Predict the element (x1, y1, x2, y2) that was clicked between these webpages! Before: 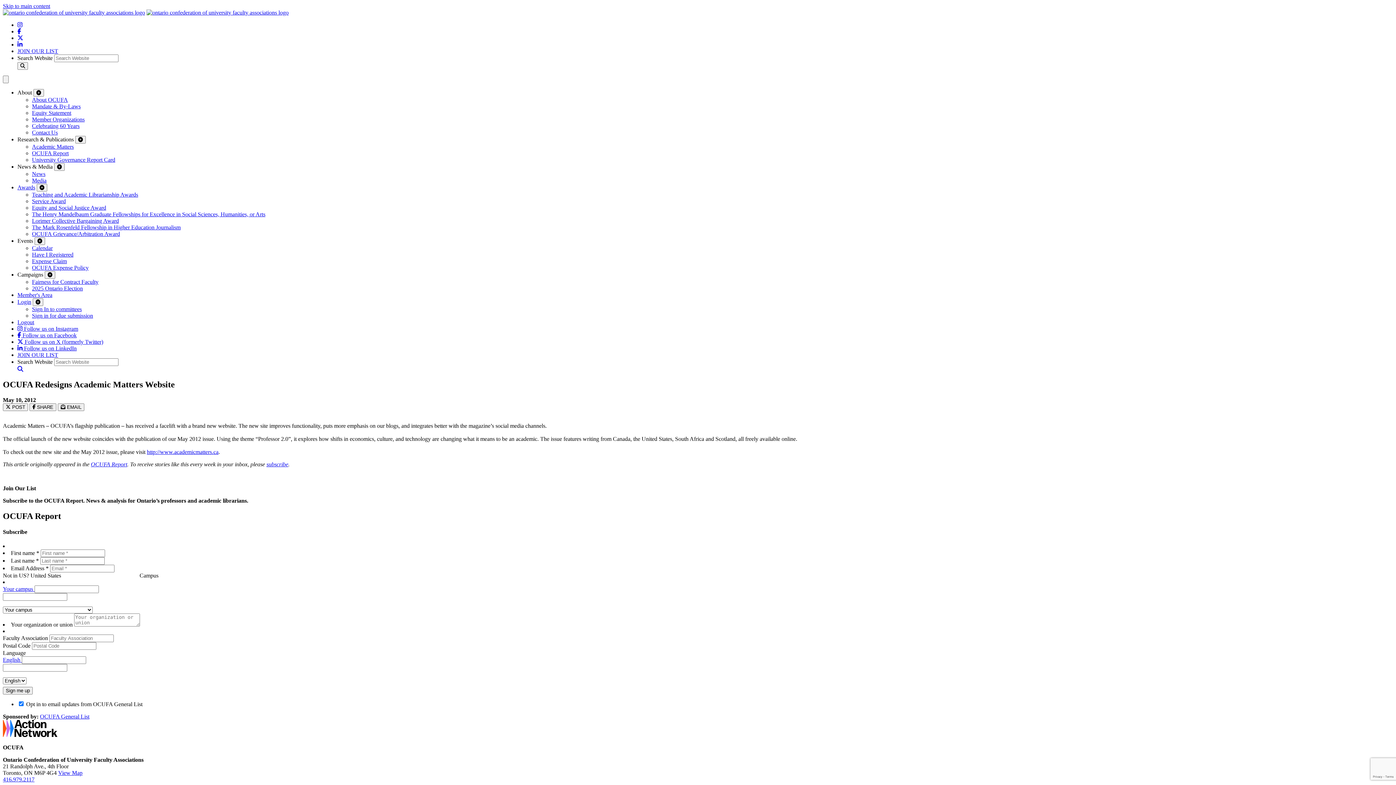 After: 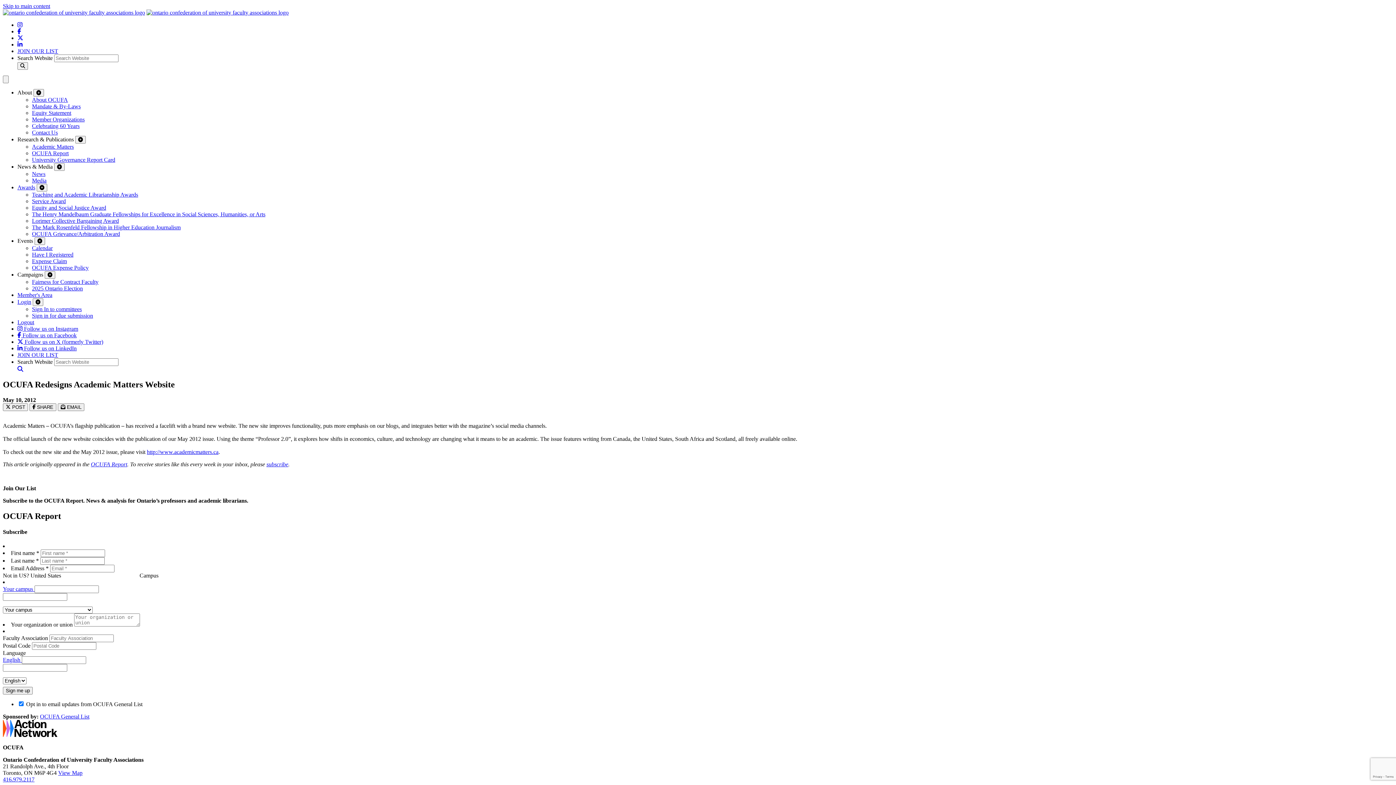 Action: label: View Map to OCUFA location bbox: (58, 770, 82, 776)